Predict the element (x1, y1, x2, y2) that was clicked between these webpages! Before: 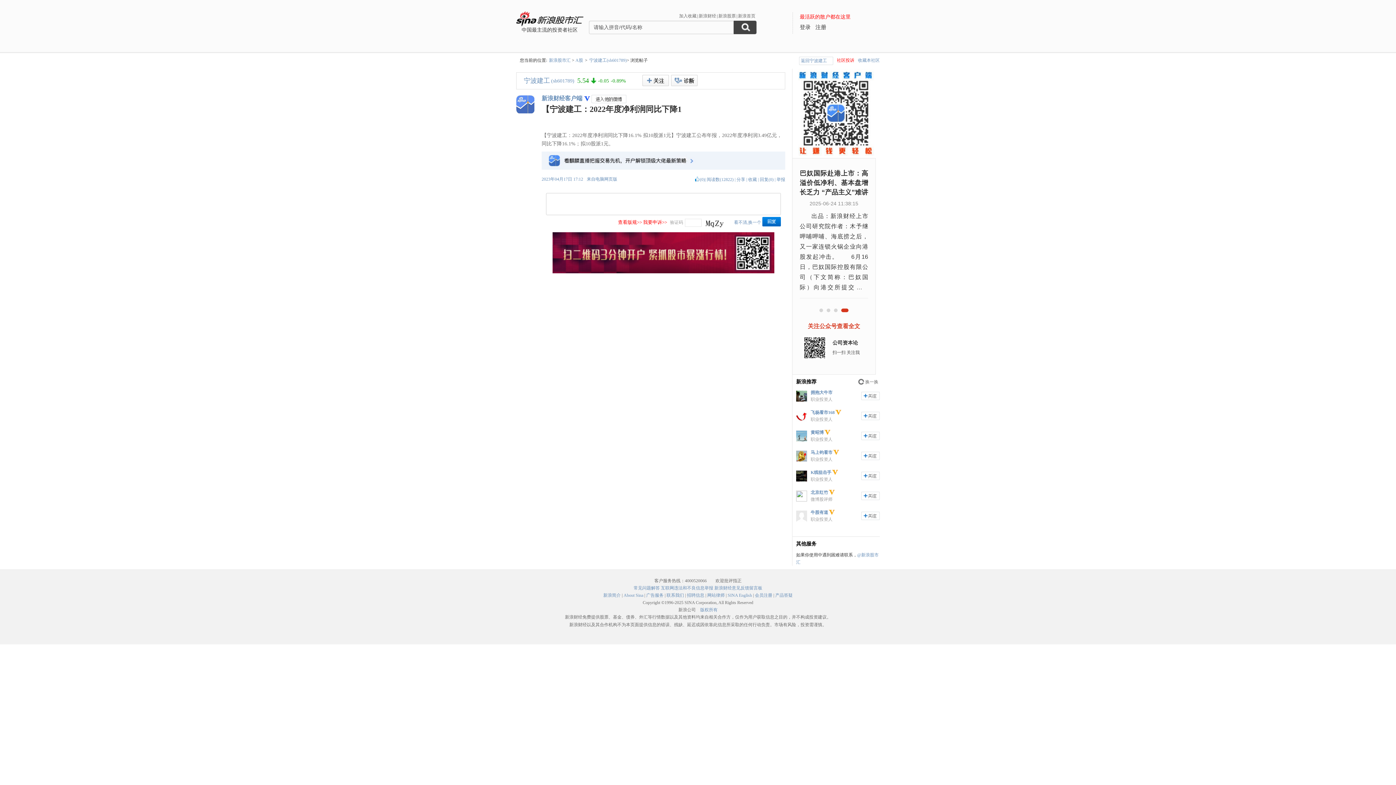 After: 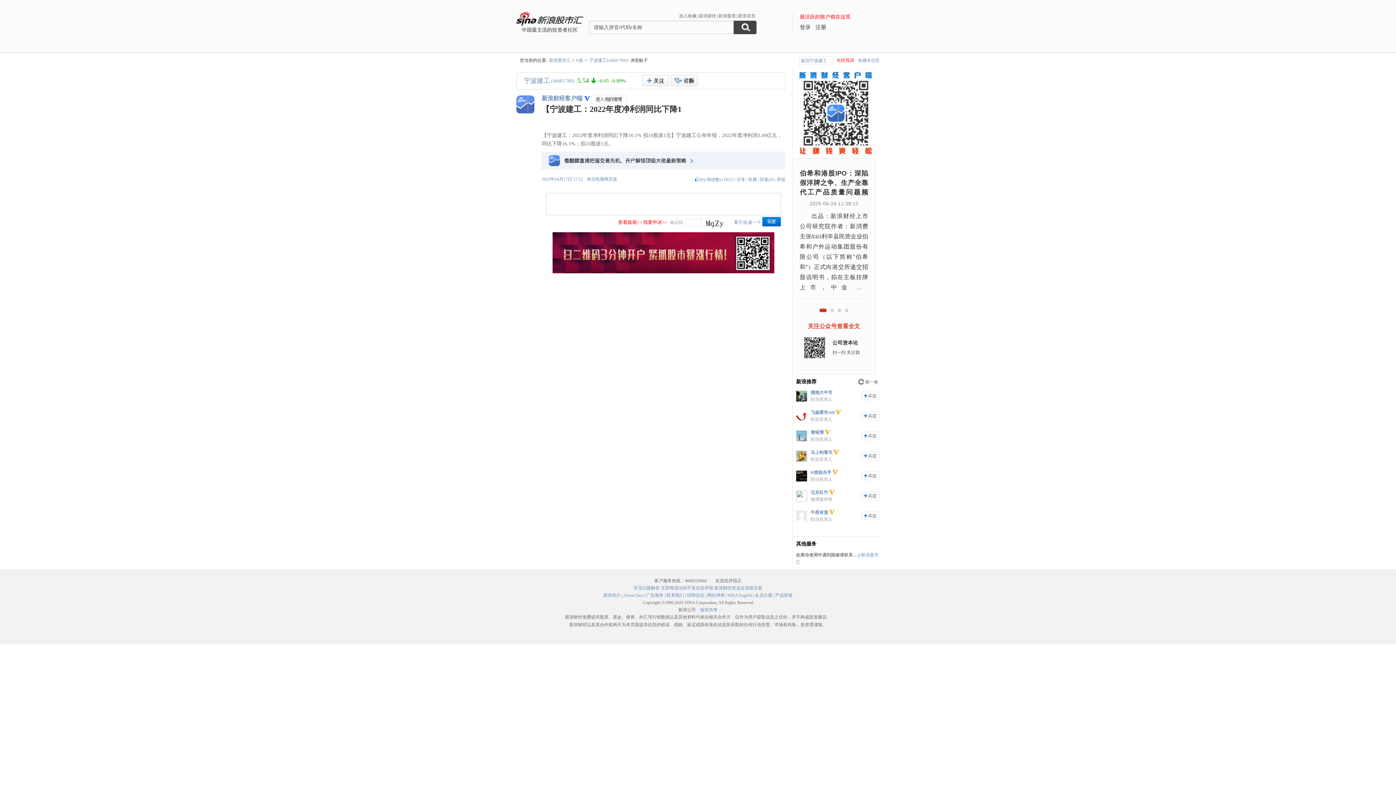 Action: bbox: (828, 510, 834, 515)